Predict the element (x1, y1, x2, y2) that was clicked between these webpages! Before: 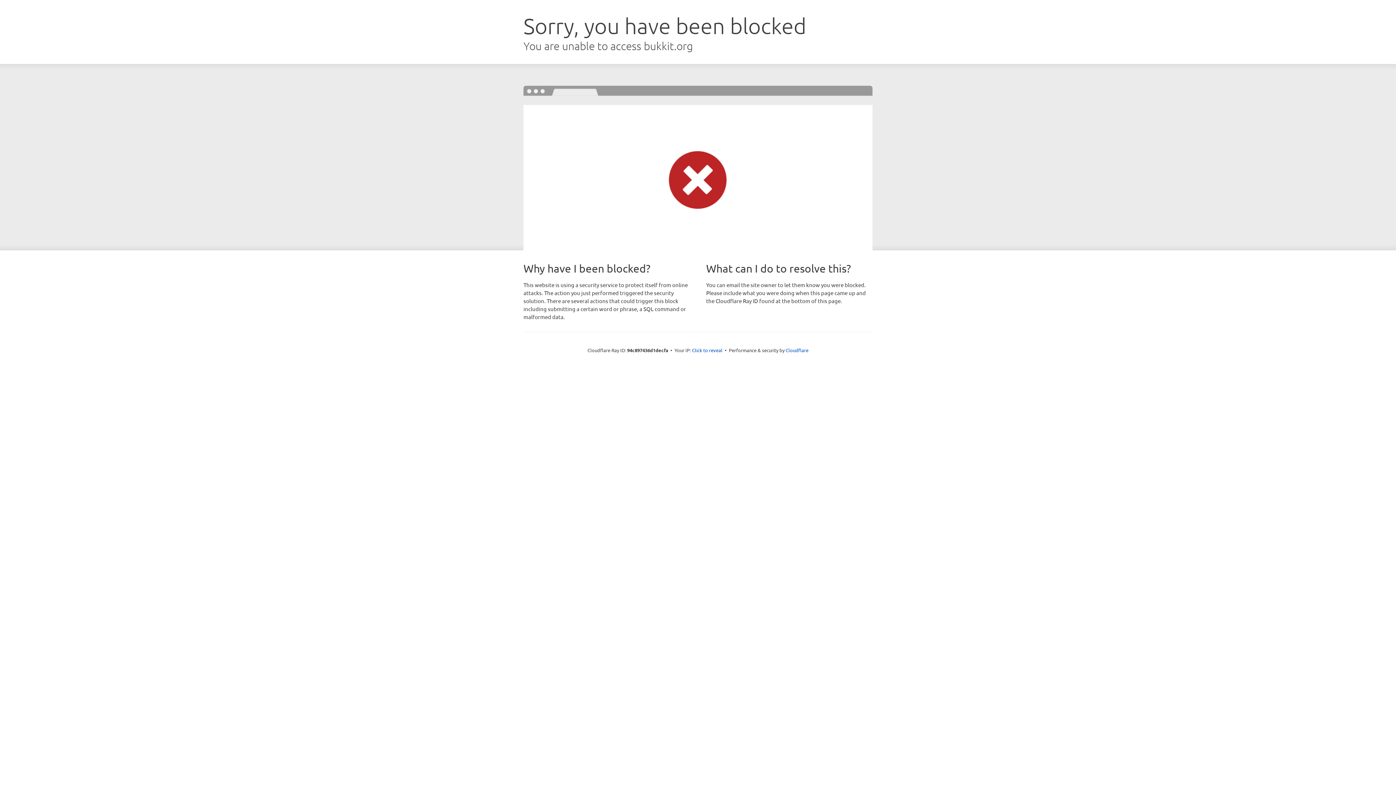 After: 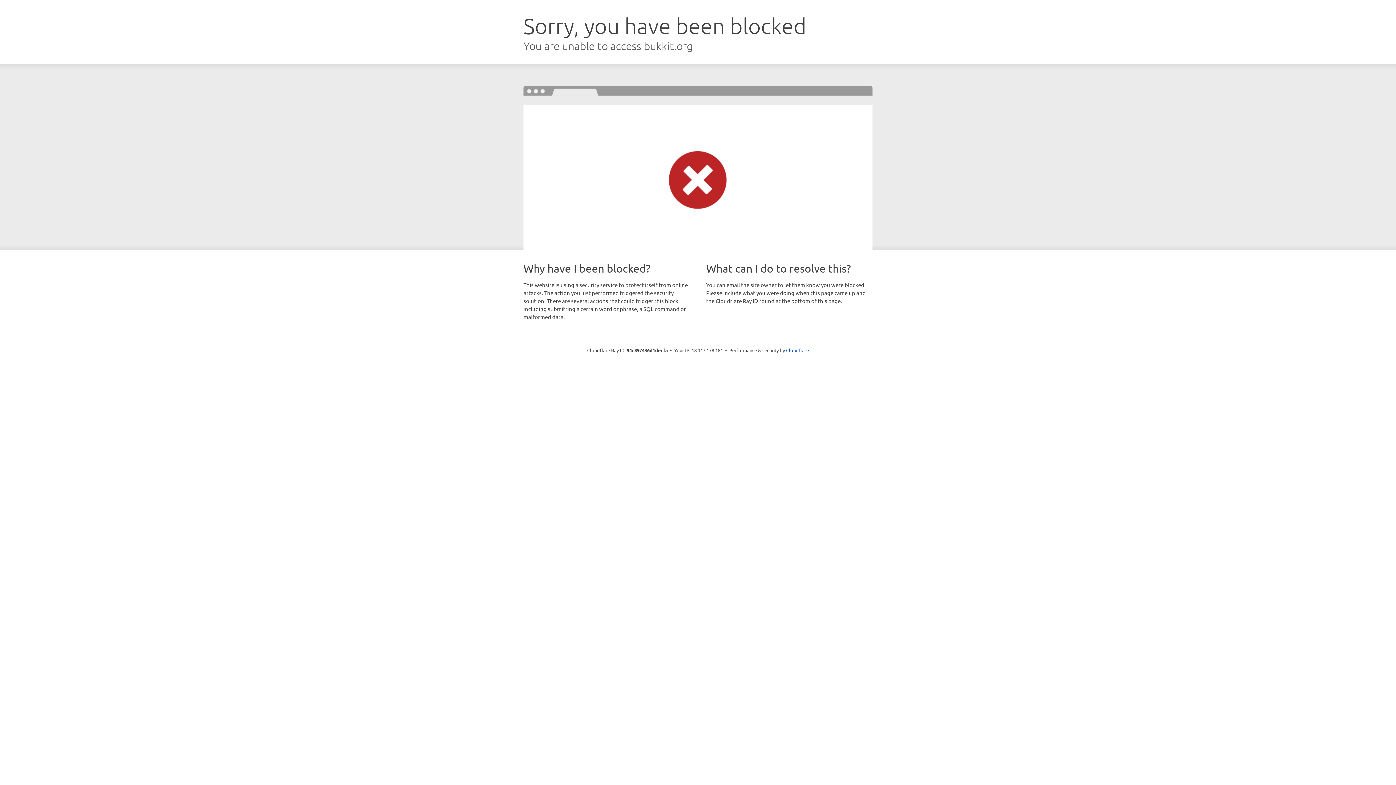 Action: bbox: (692, 346, 722, 353) label: Click to reveal